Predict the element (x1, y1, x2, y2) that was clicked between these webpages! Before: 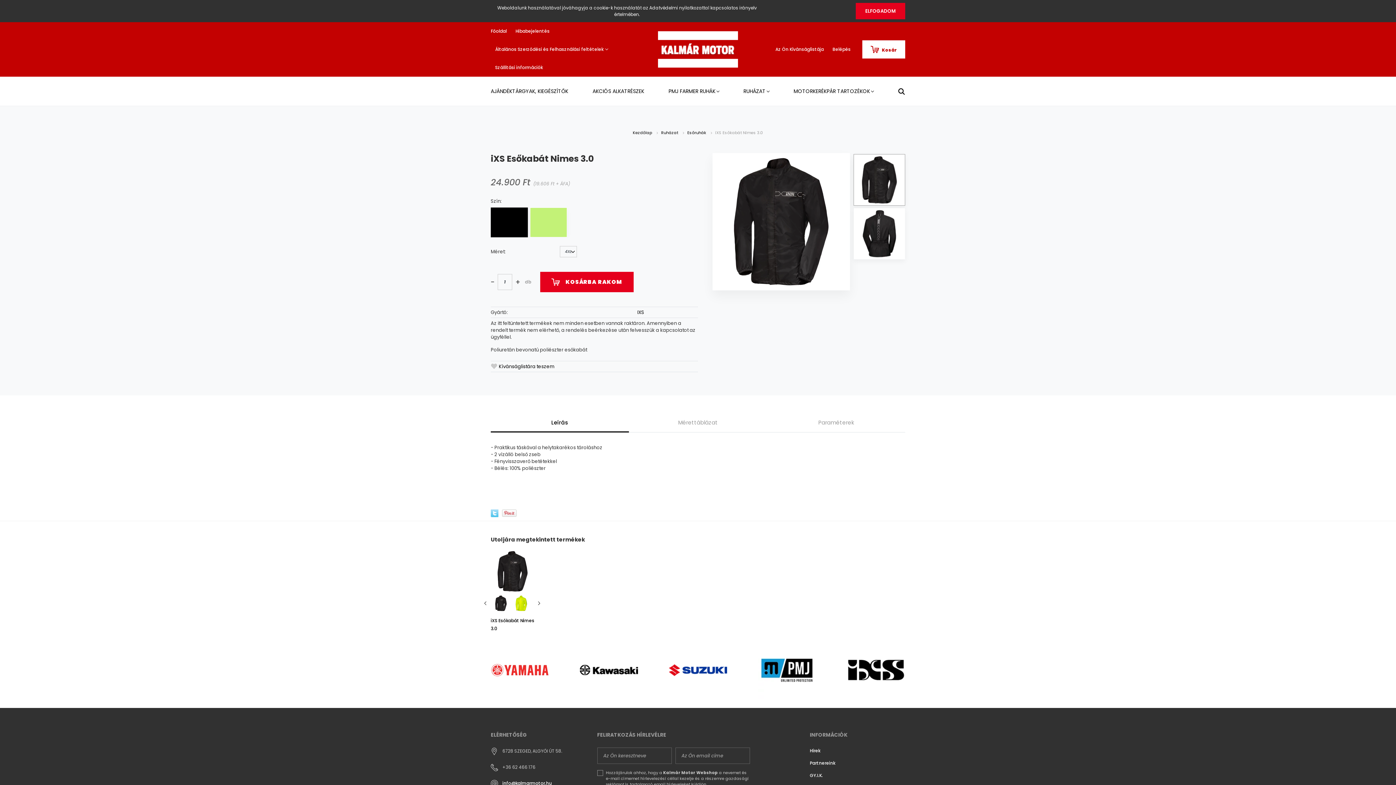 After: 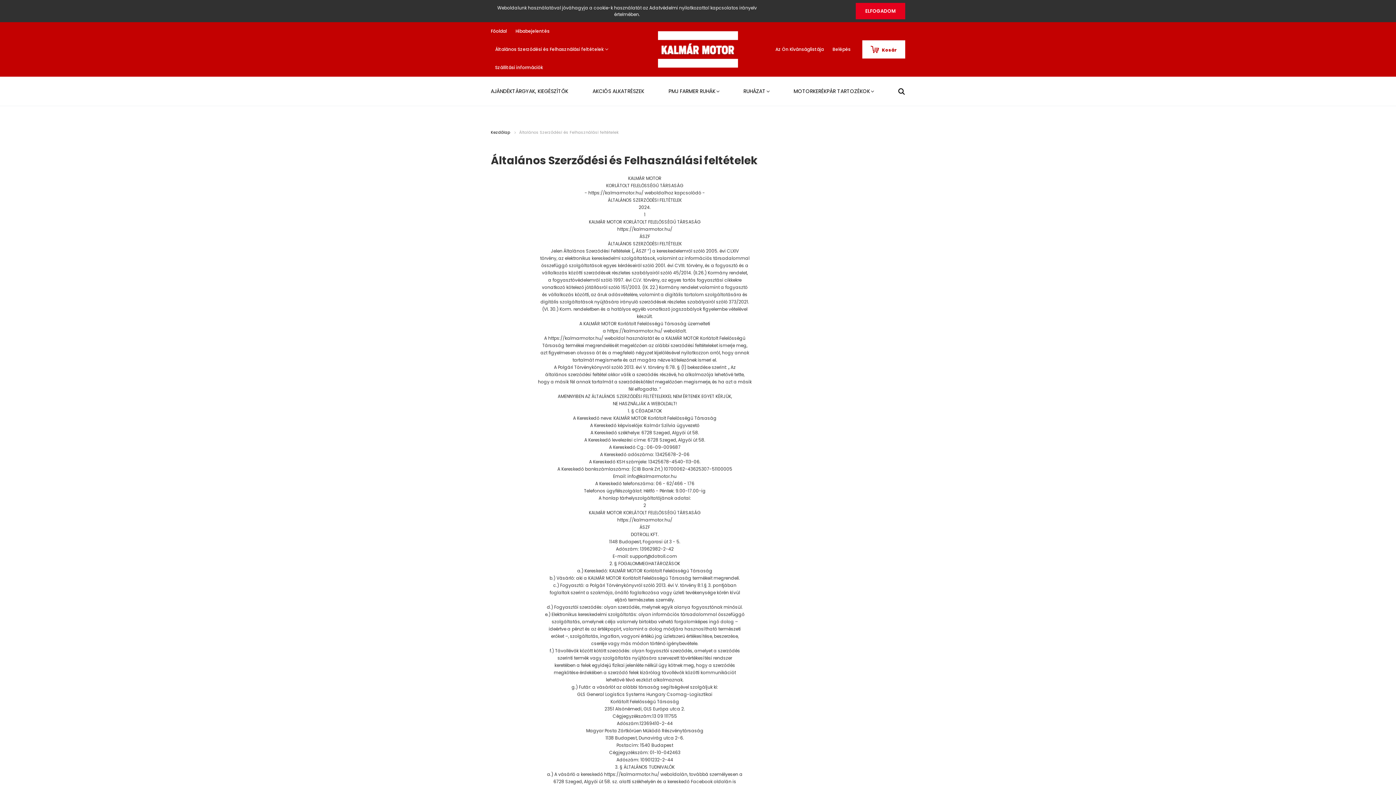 Action: label: Általános Szerződési és Felhasználási feltételek  bbox: (490, 46, 611, 52)